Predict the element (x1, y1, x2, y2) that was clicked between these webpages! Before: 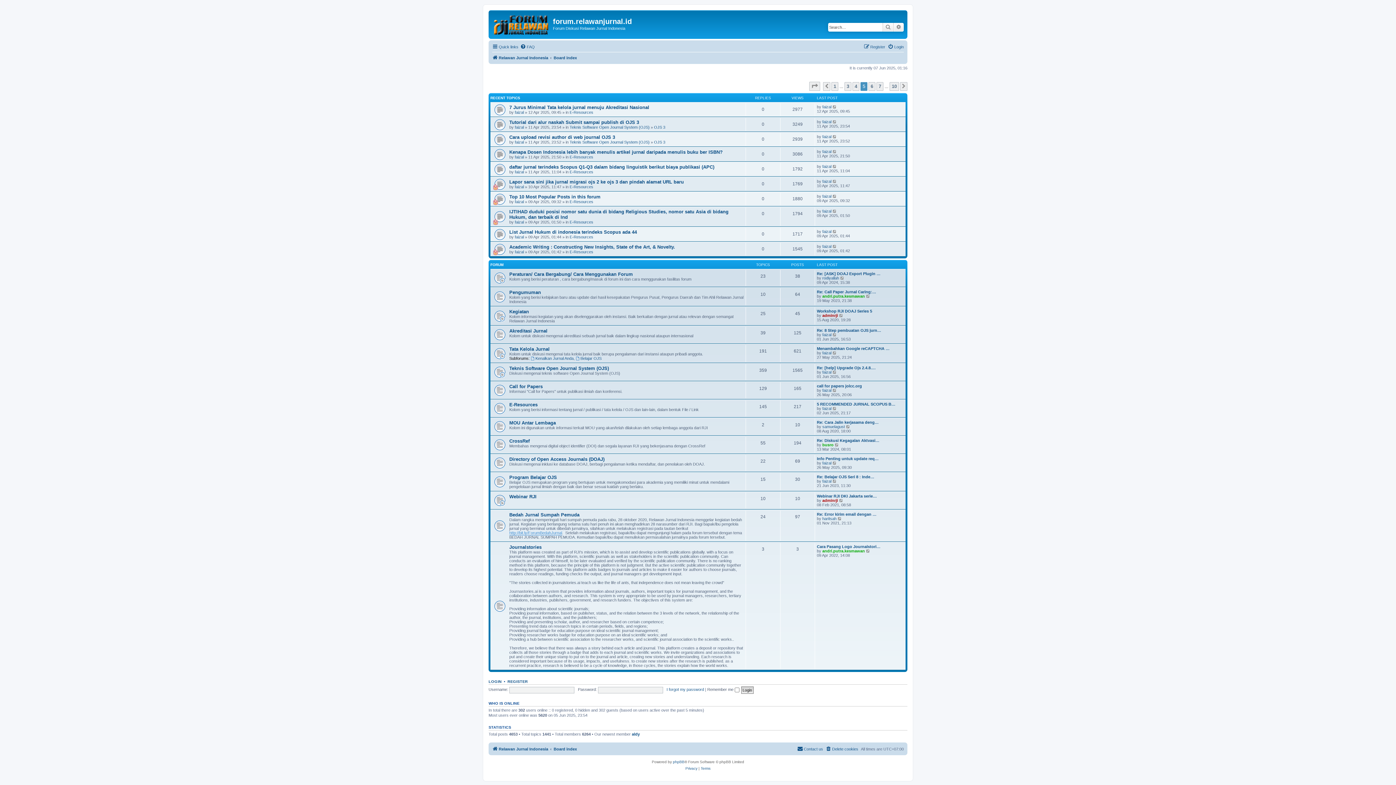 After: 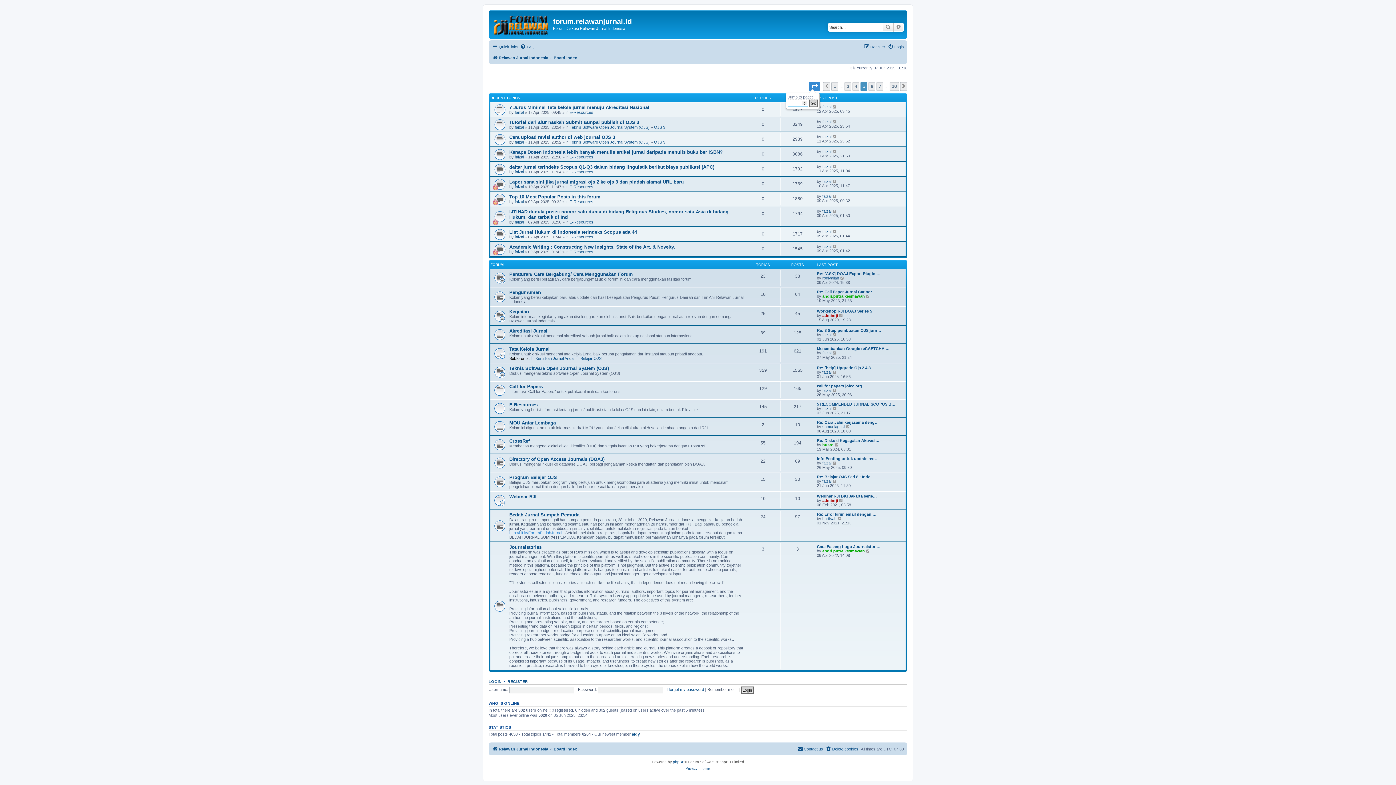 Action: label: Page 5 of 10 bbox: (809, 81, 820, 90)